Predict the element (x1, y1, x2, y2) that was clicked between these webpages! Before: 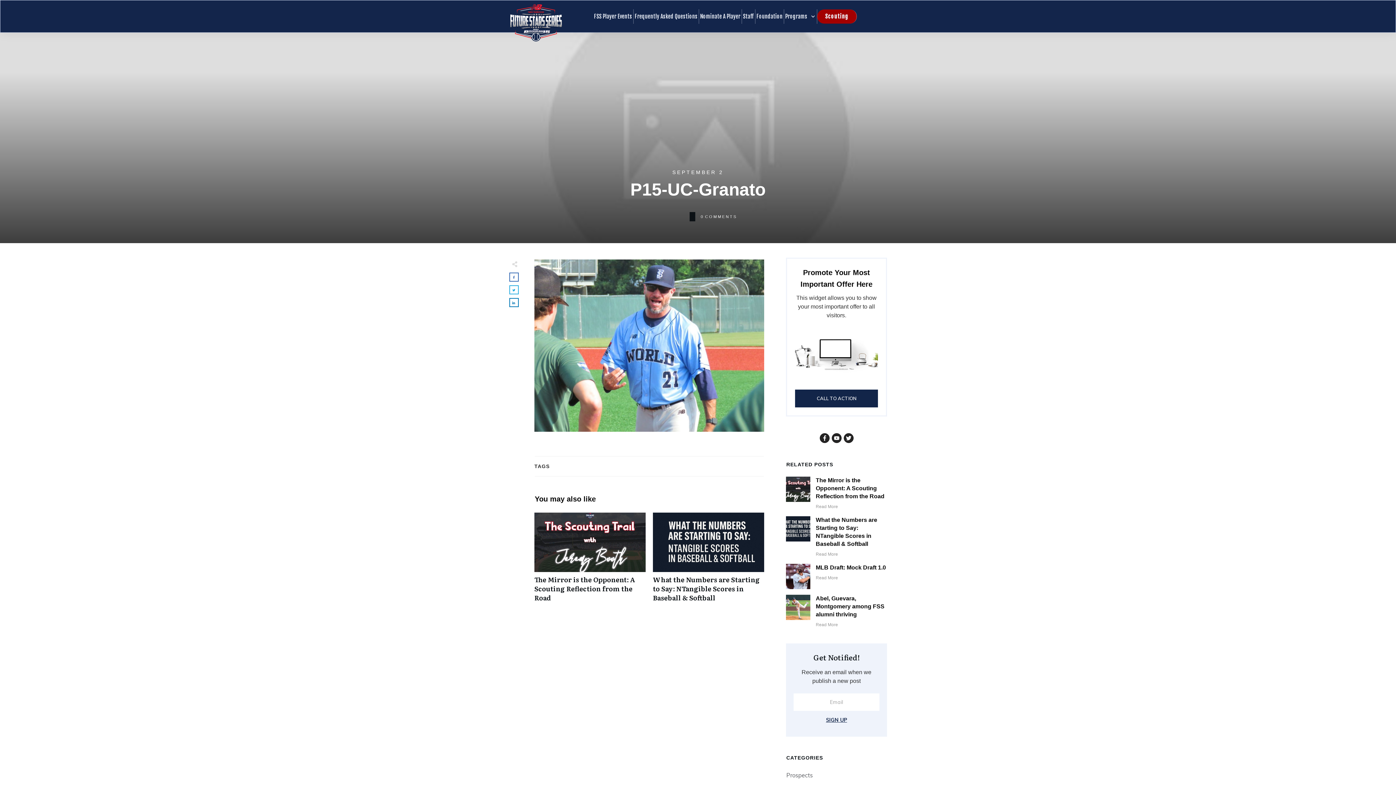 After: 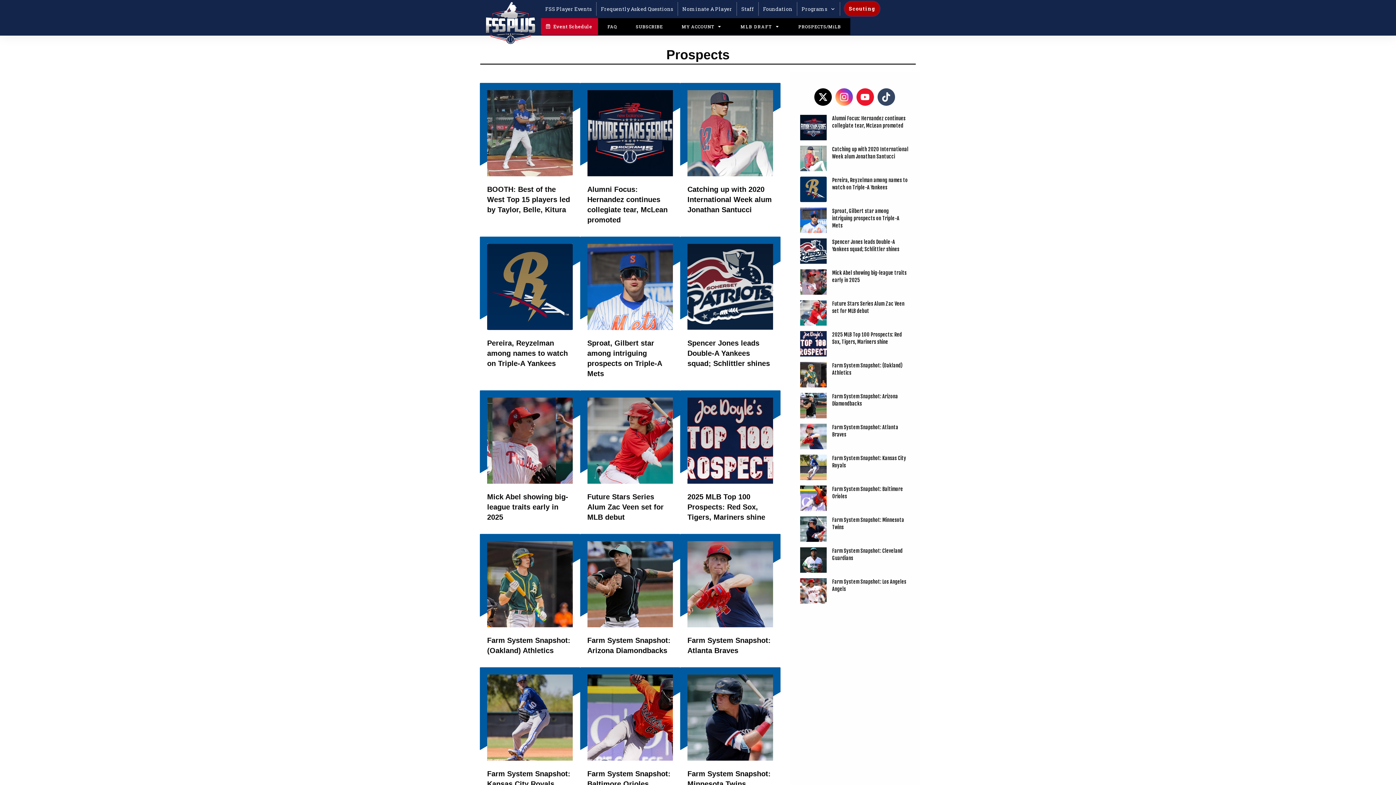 Action: bbox: (786, 770, 813, 780) label: Prospects